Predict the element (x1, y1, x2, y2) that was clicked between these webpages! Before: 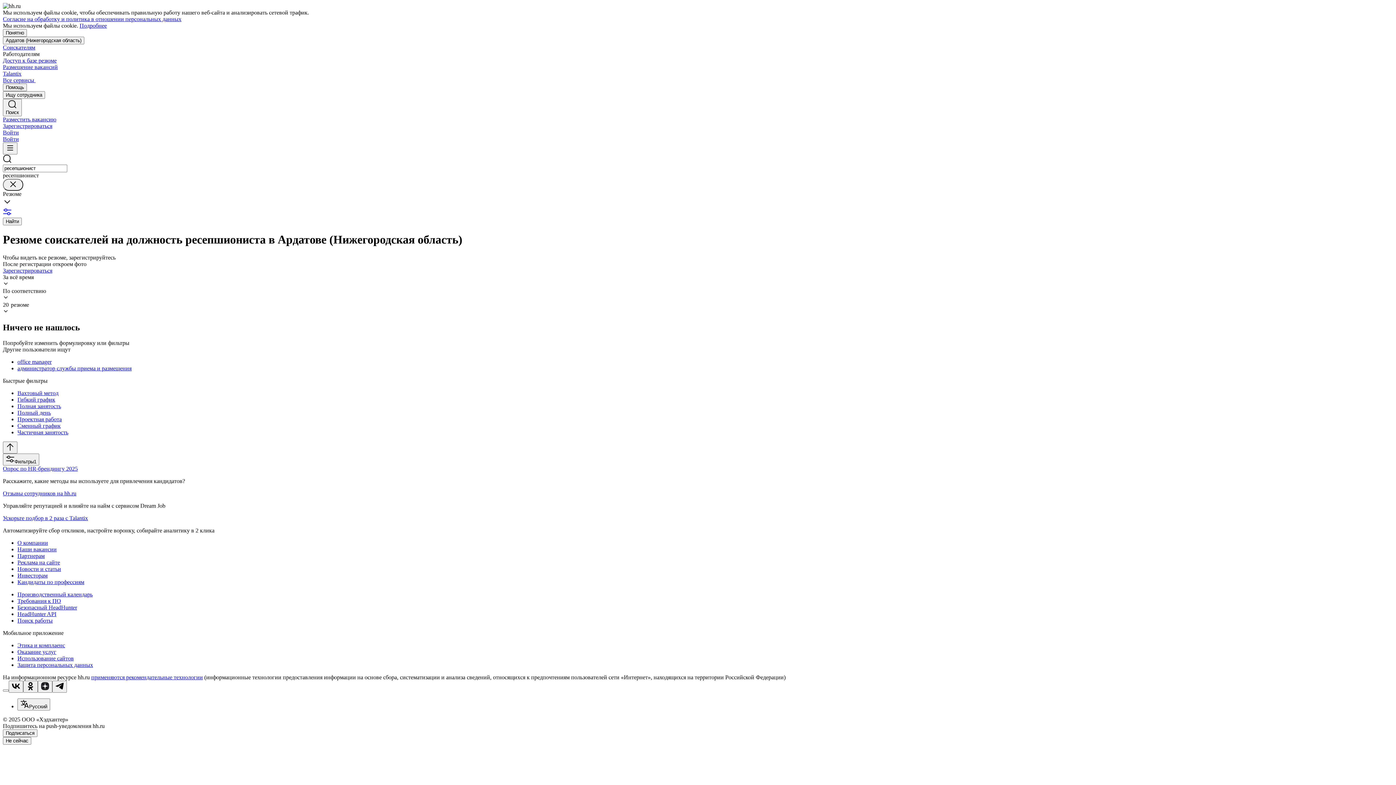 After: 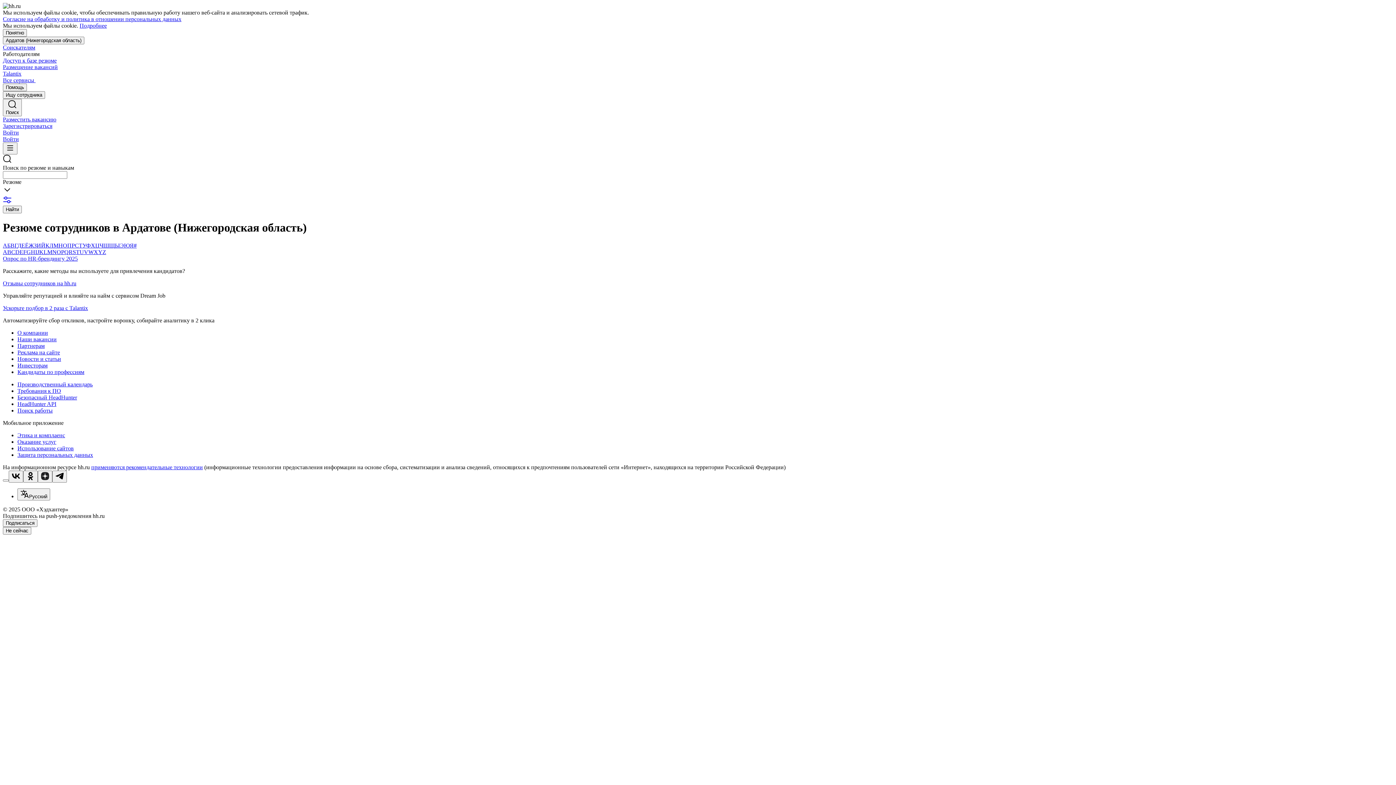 Action: bbox: (17, 579, 1393, 585) label: Кандидаты по профессиям